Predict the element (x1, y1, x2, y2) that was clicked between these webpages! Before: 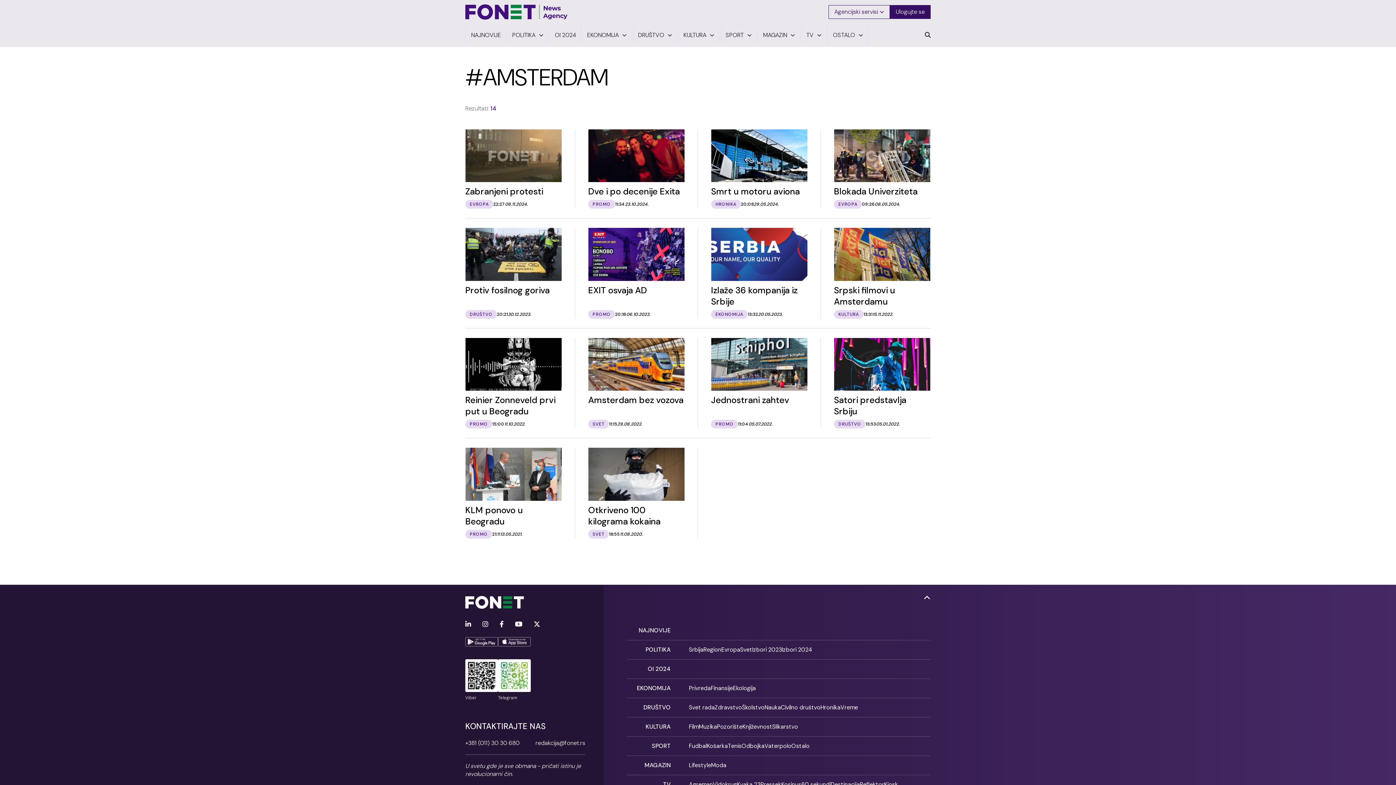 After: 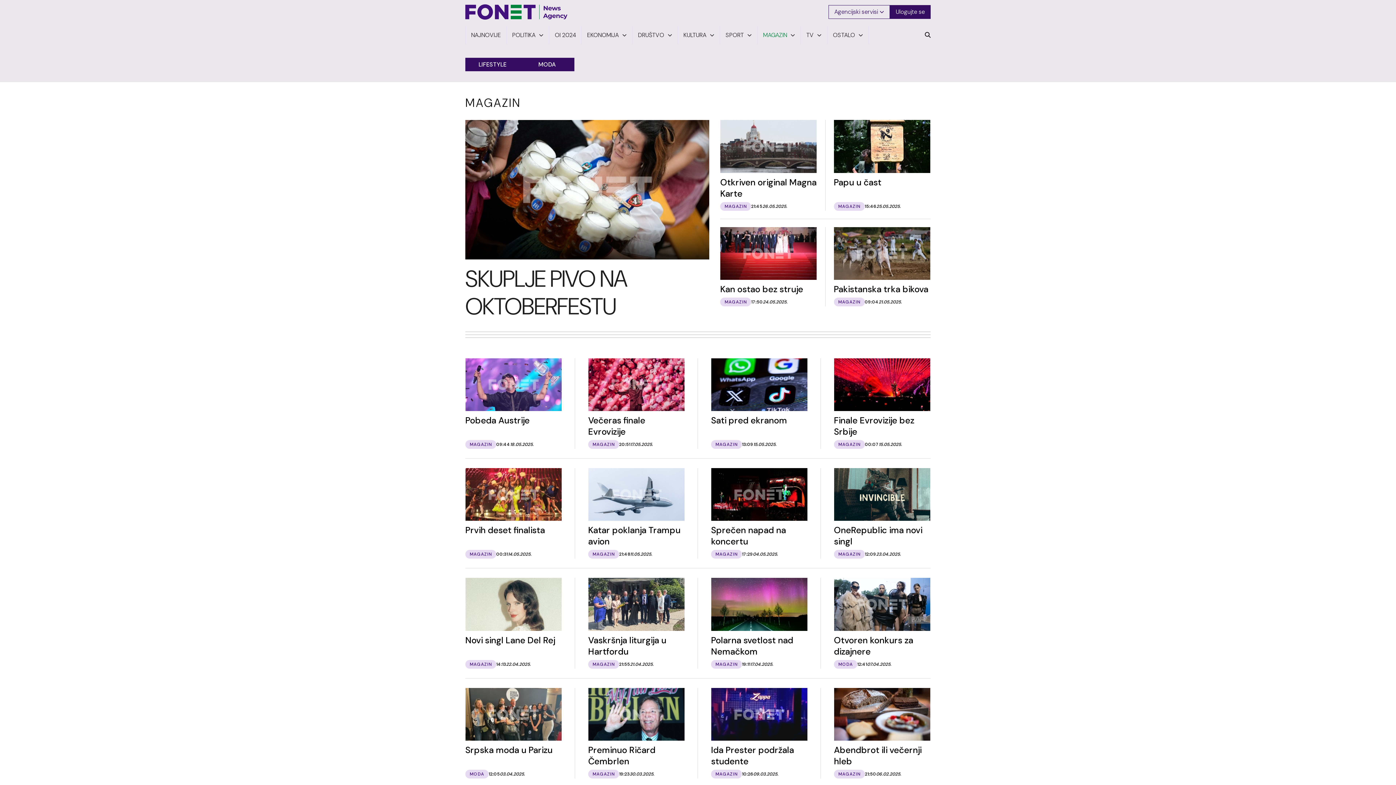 Action: label: MAGAZIN bbox: (644, 761, 670, 769)